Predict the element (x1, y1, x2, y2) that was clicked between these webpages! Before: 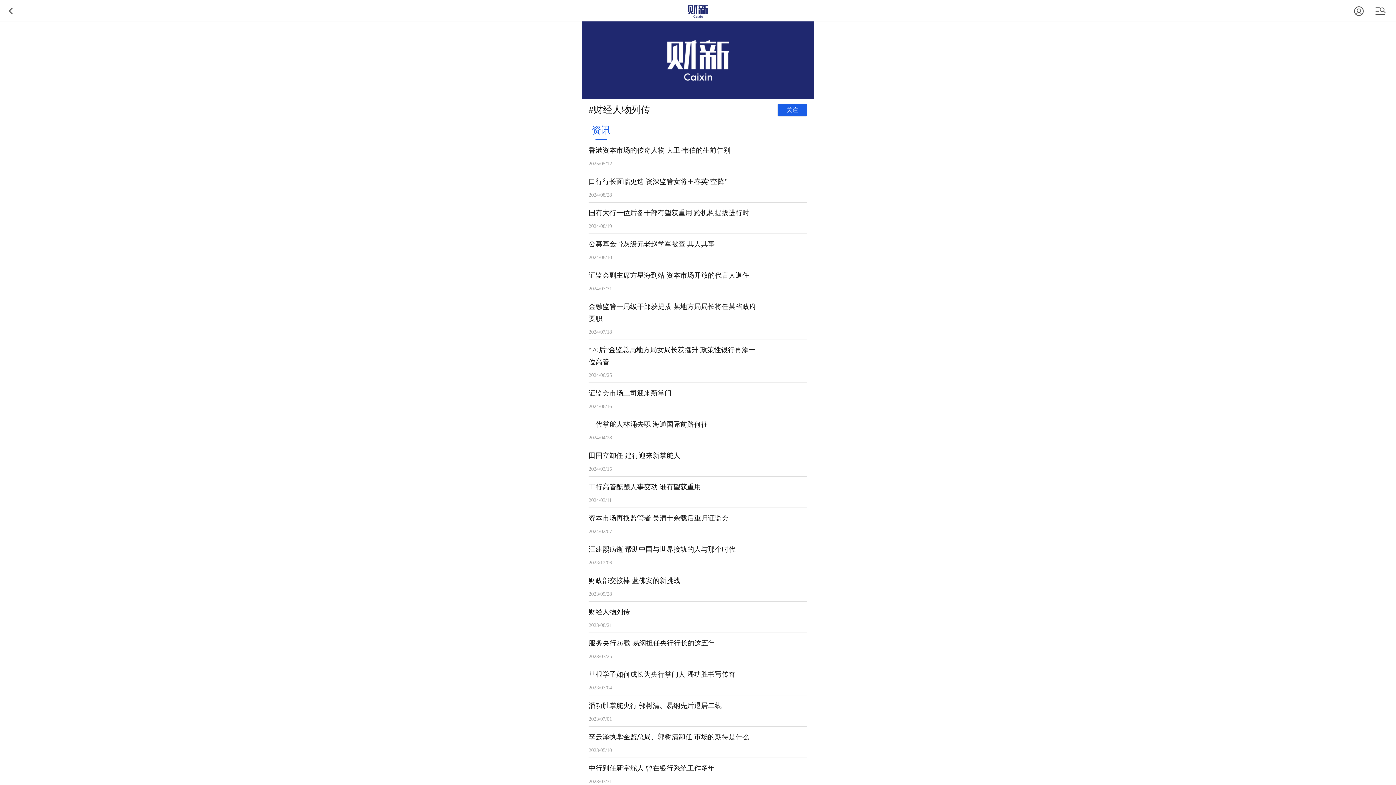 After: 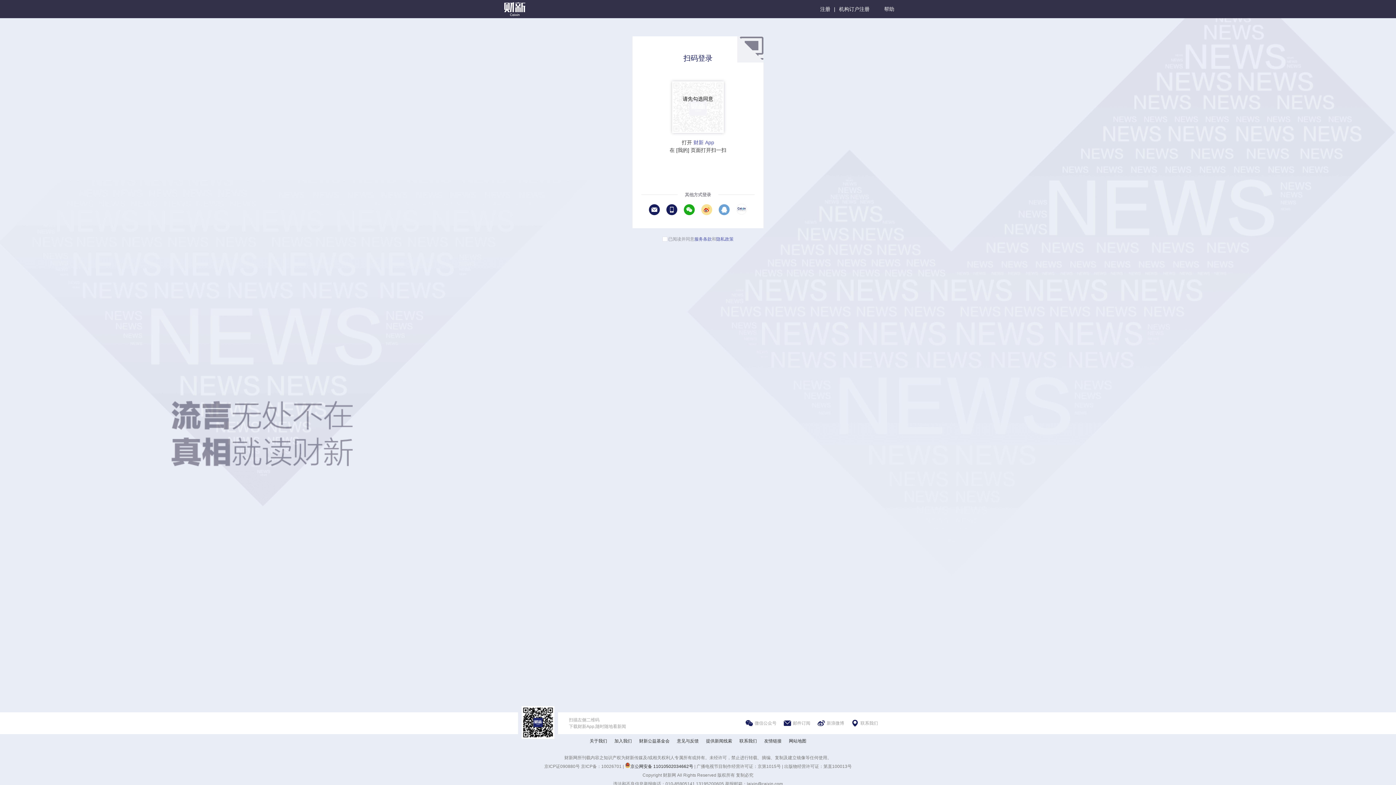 Action: bbox: (1348, 0, 1370, 21)